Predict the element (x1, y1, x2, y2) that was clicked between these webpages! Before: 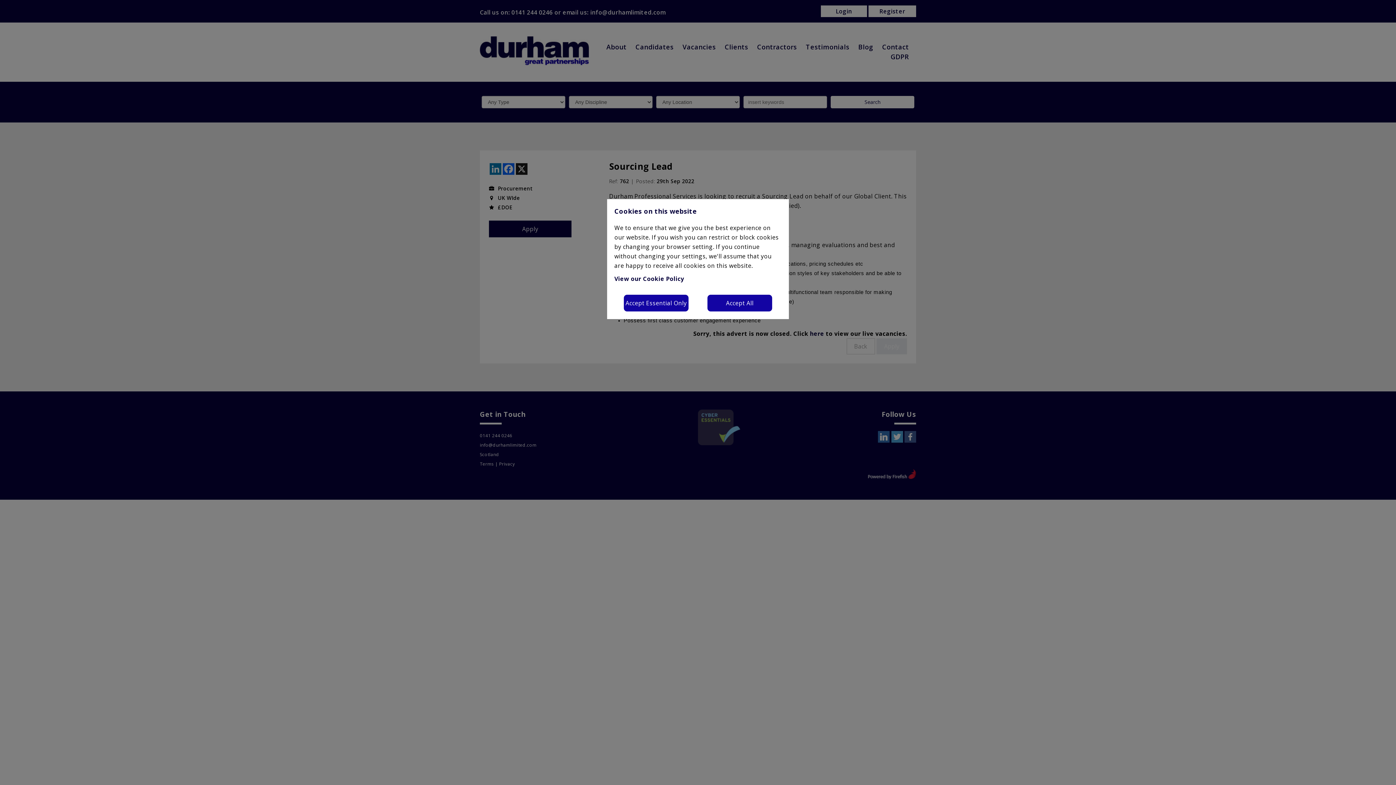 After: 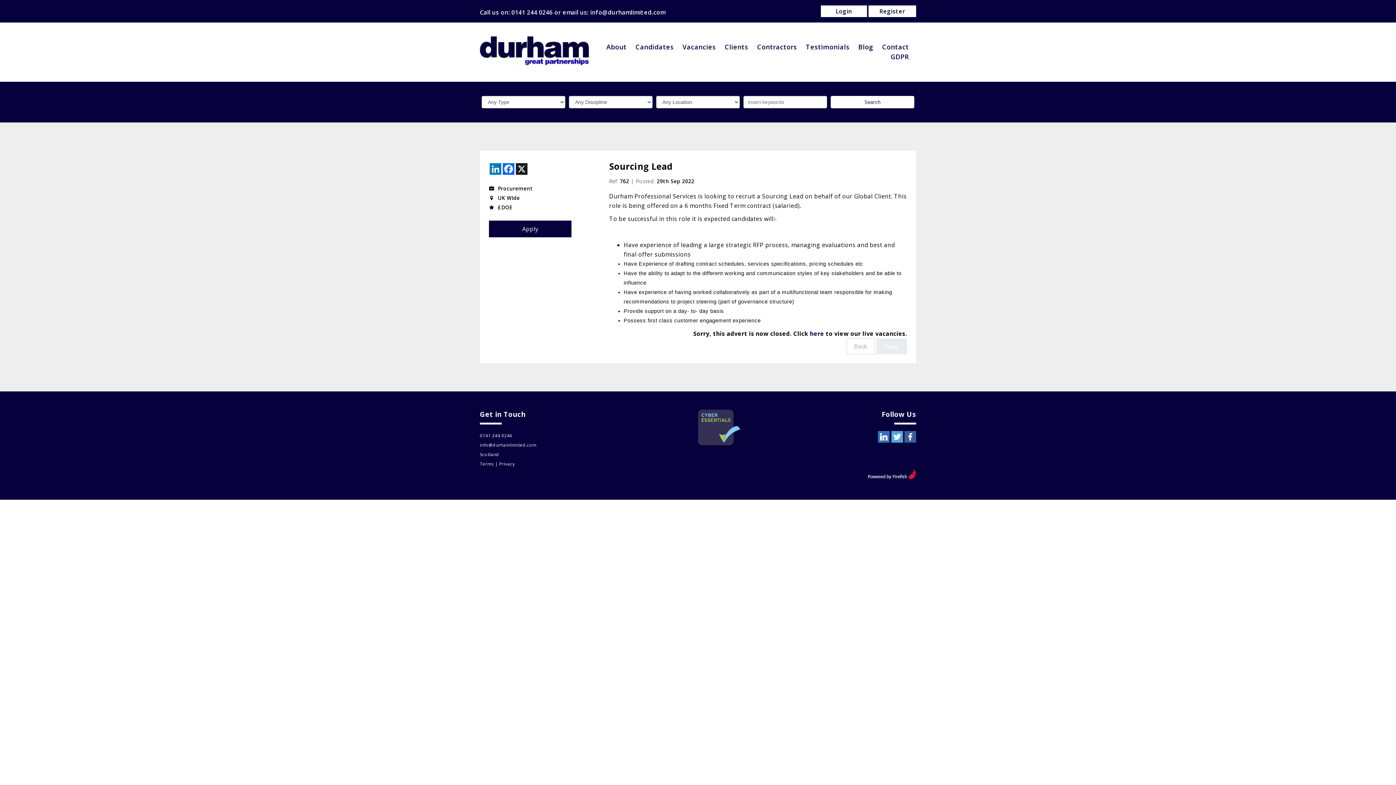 Action: bbox: (707, 294, 772, 311) label: Accept All